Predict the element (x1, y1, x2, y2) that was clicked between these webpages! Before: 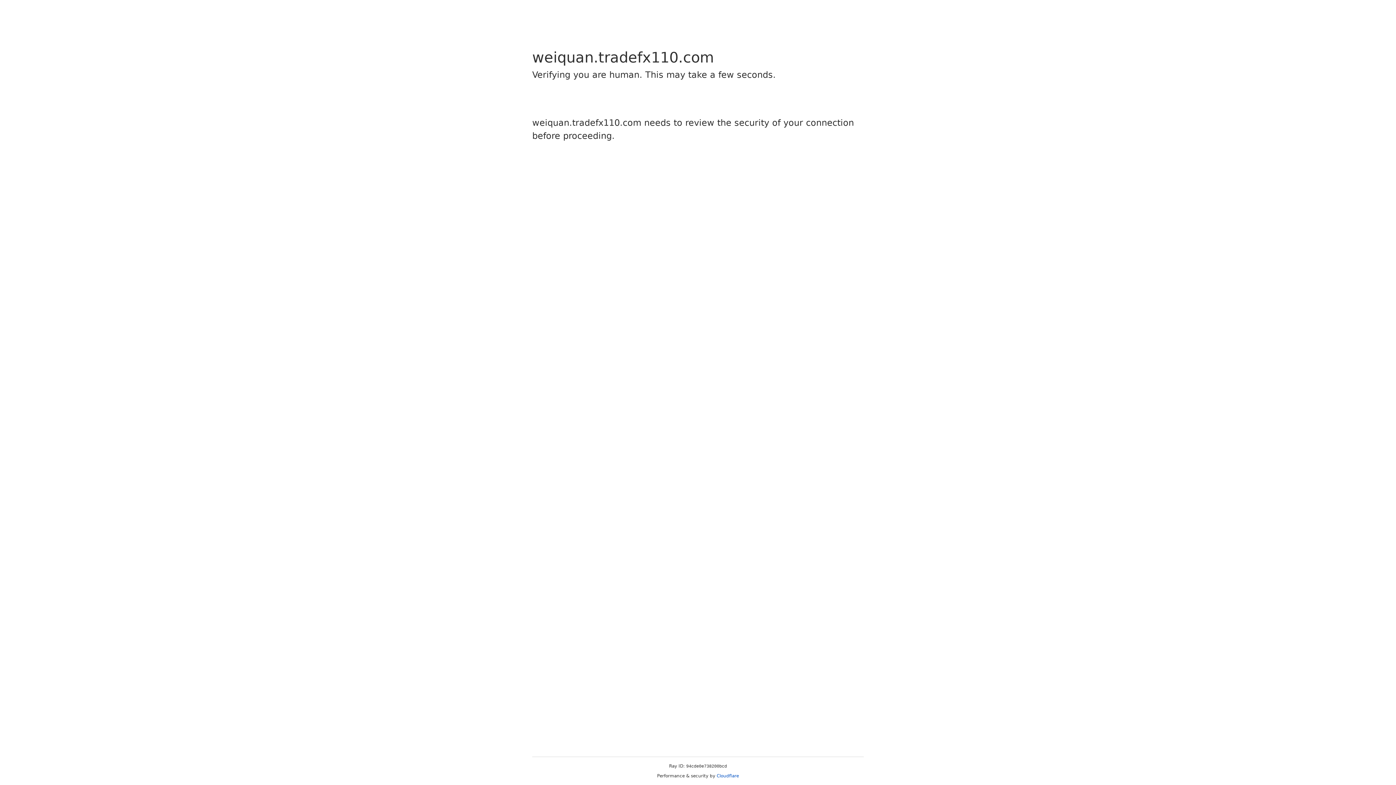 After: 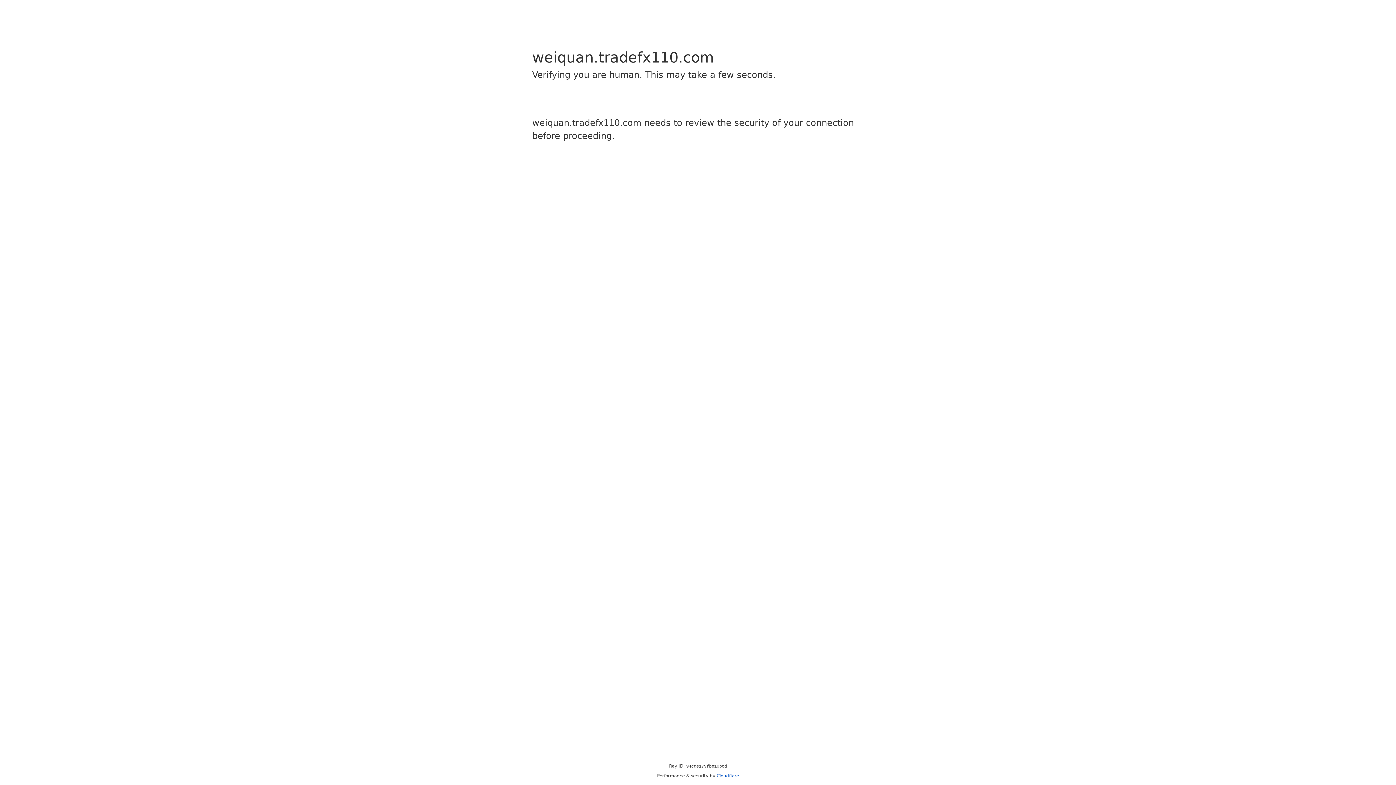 Action: label: Cloudflare bbox: (716, 773, 739, 778)